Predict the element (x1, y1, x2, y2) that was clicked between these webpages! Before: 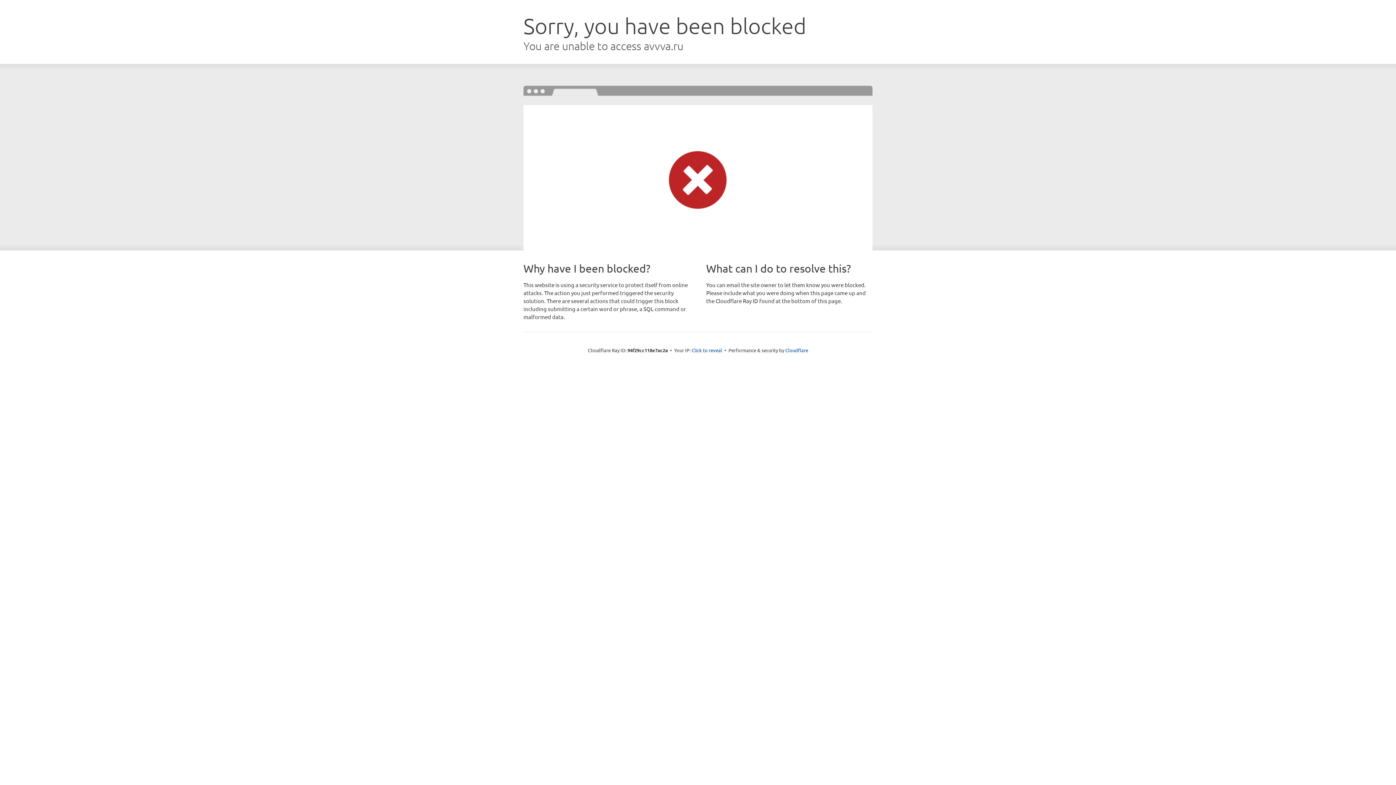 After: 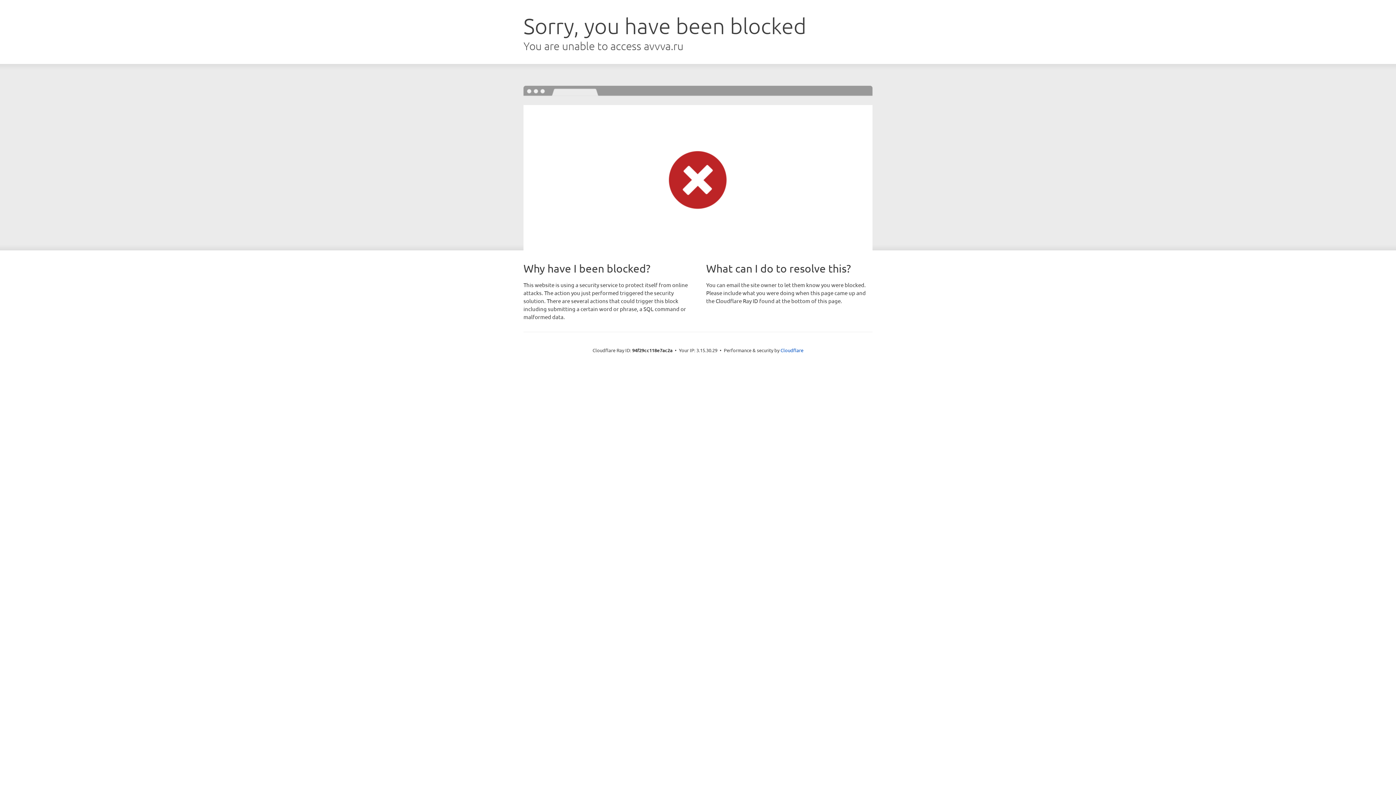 Action: bbox: (691, 346, 722, 353) label: Click to reveal